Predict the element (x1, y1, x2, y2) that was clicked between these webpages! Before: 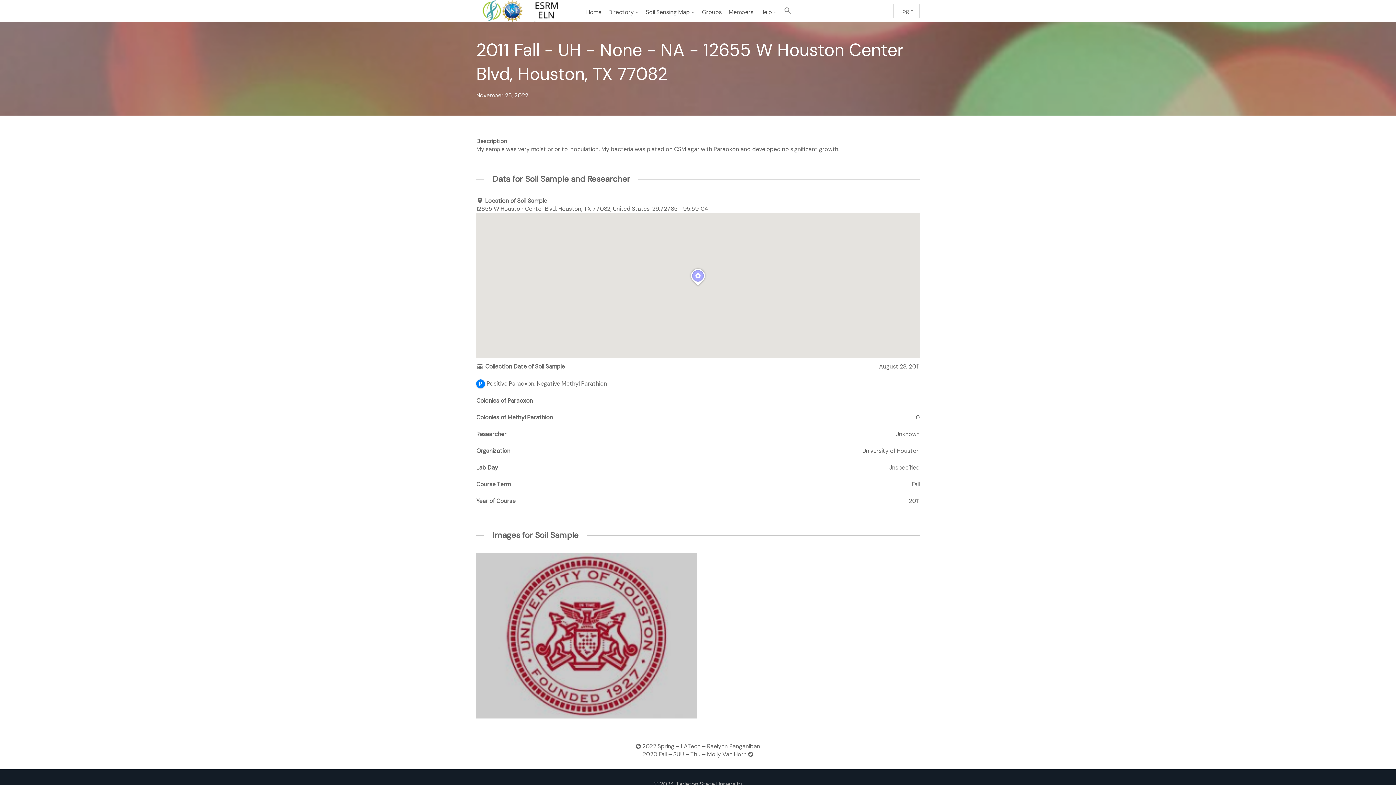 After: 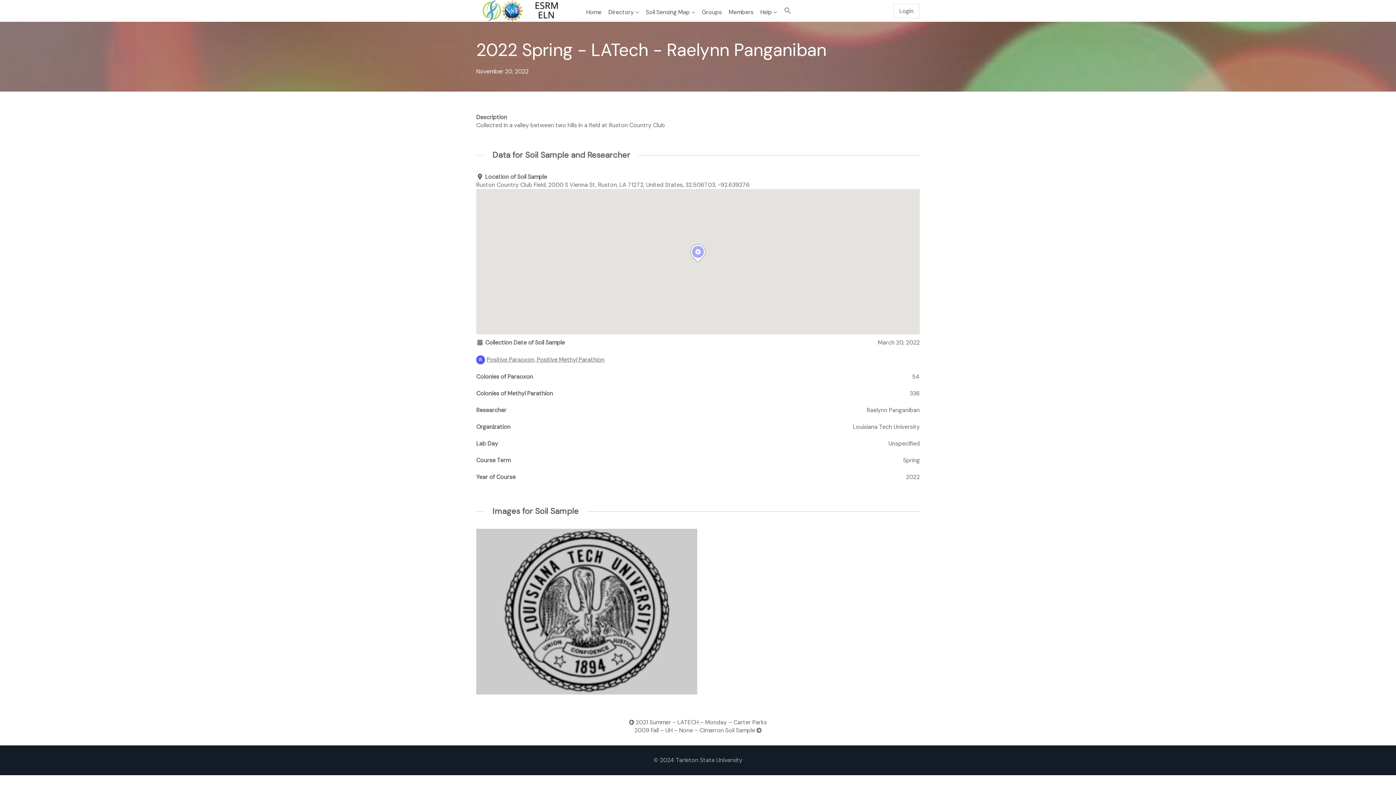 Action: label:  2022 Spring – LATech – Raelynn Panganiban bbox: (636, 742, 760, 750)